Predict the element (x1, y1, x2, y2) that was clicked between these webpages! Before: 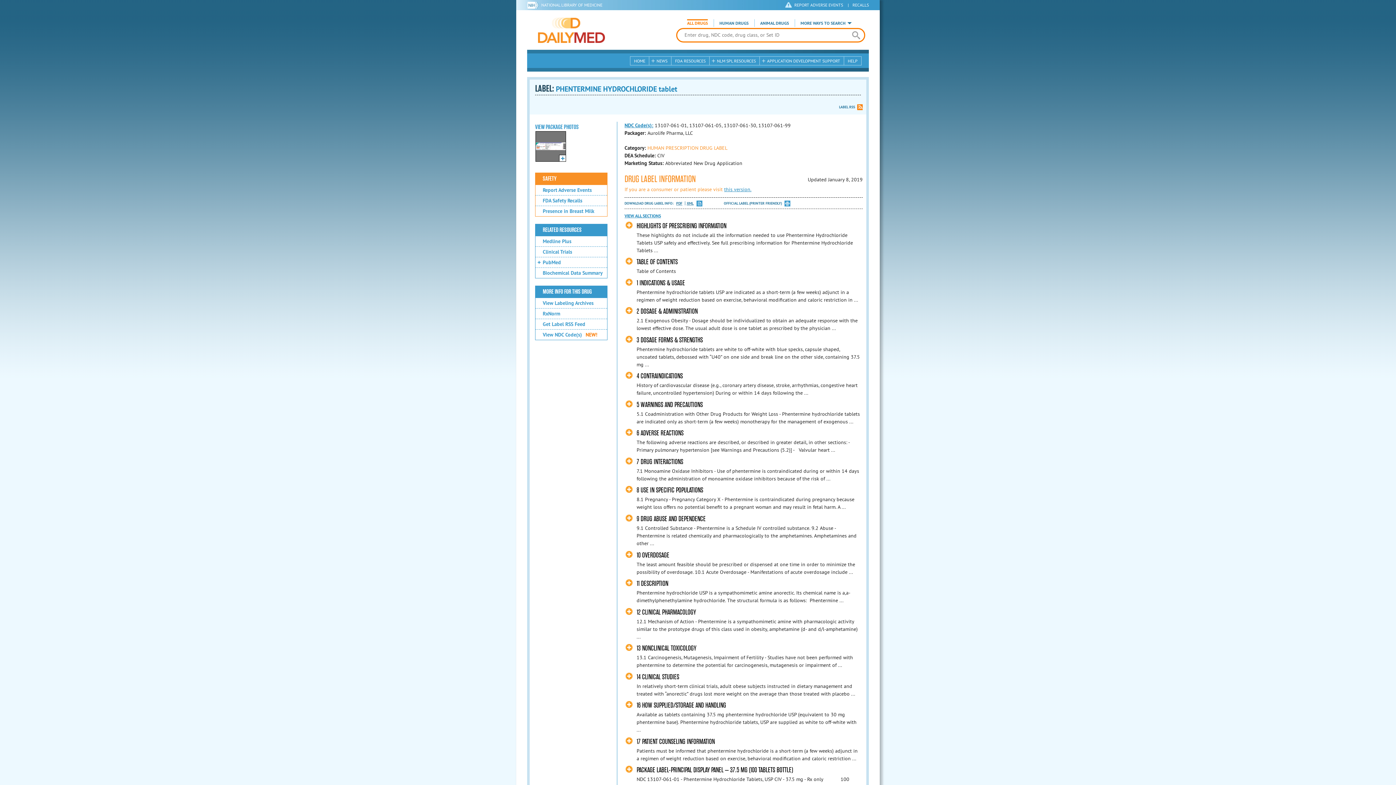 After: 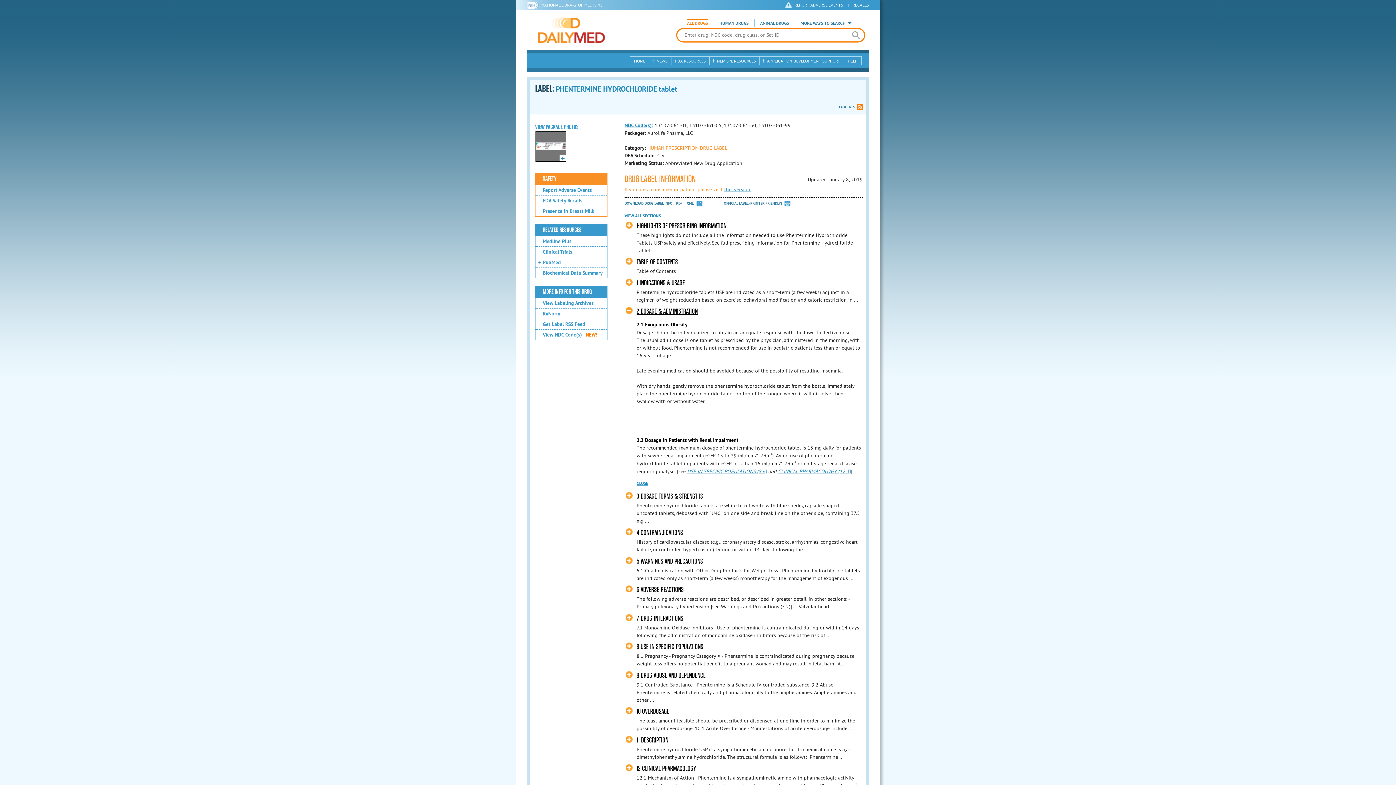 Action: bbox: (625, 307, 697, 315) label: 2 DOSAGE & ADMINISTRATION